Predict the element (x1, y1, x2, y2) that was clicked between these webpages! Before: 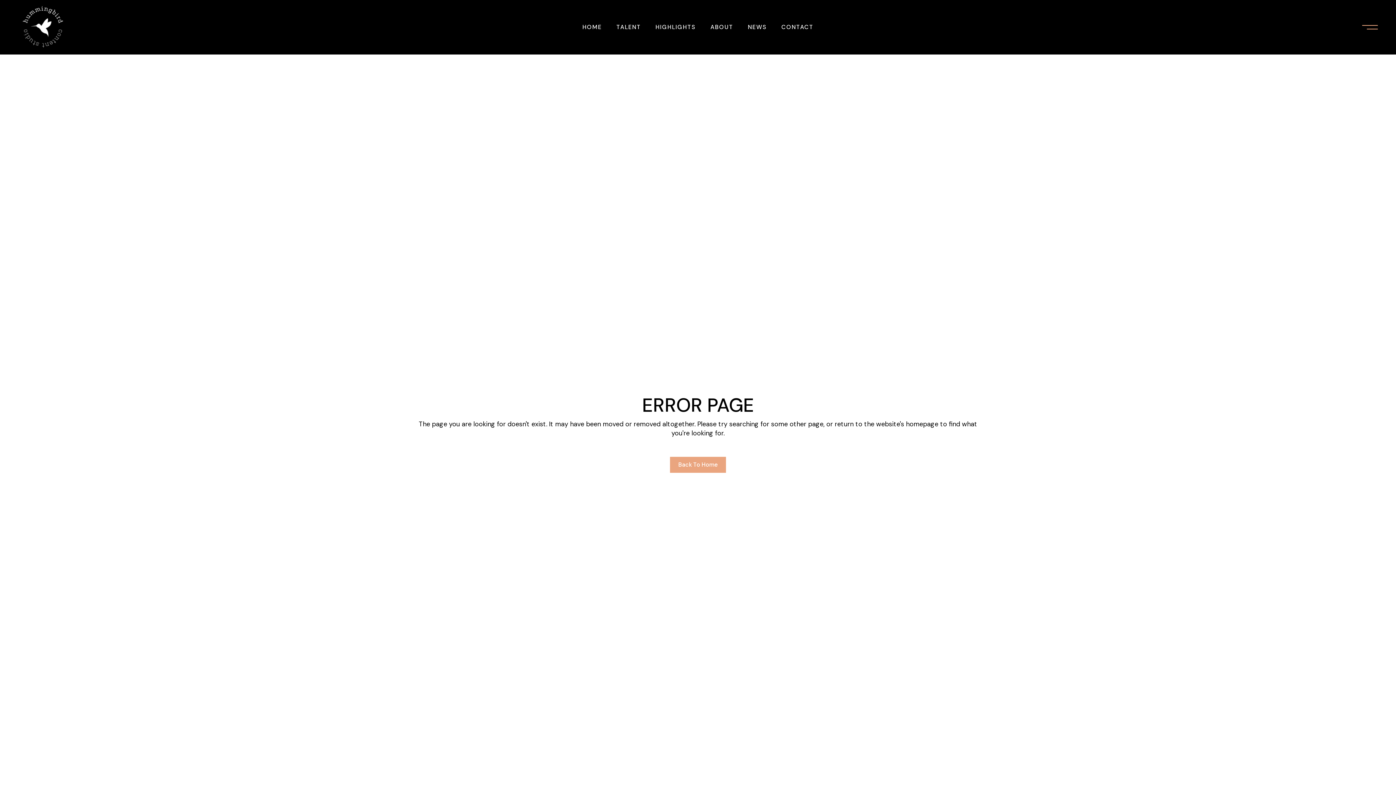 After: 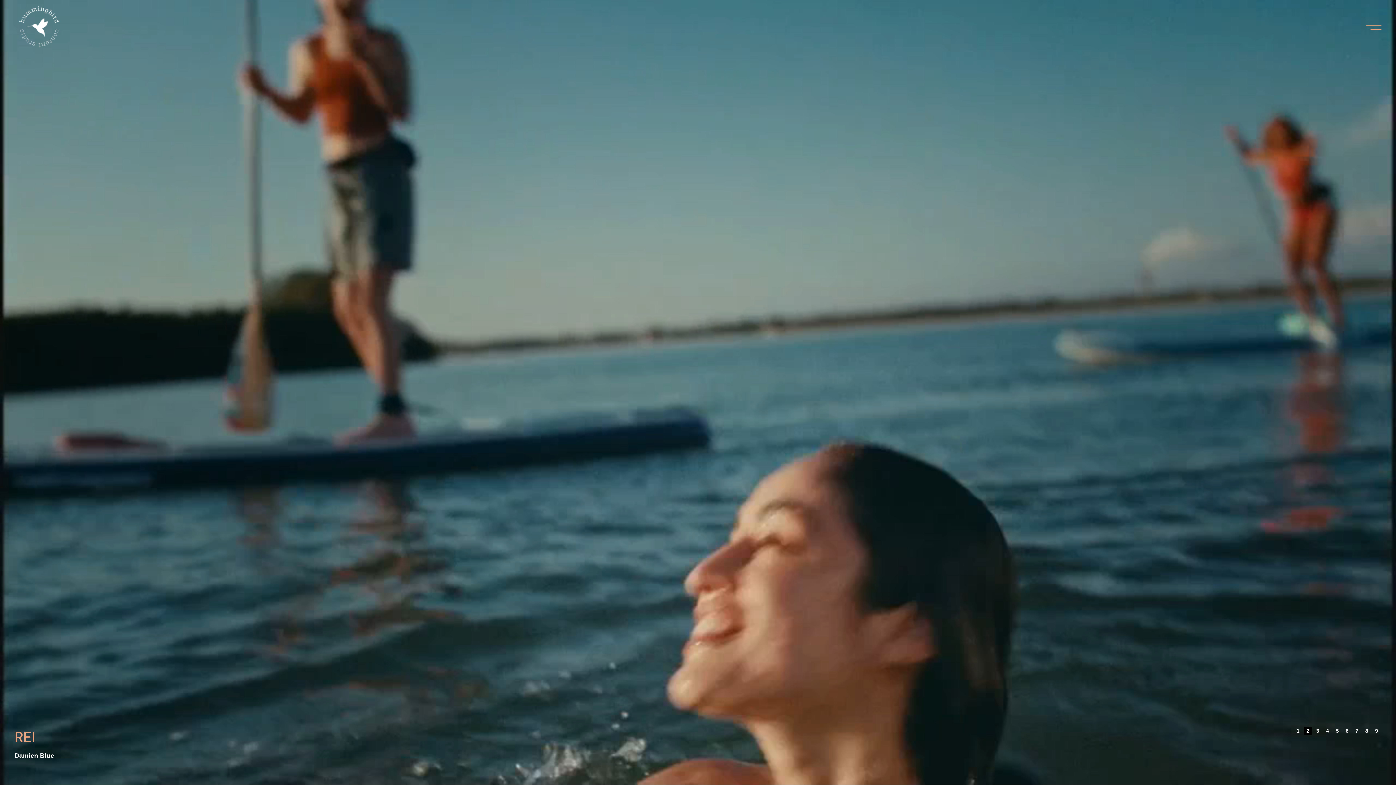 Action: bbox: (582, 0, 602, 54) label: HOME